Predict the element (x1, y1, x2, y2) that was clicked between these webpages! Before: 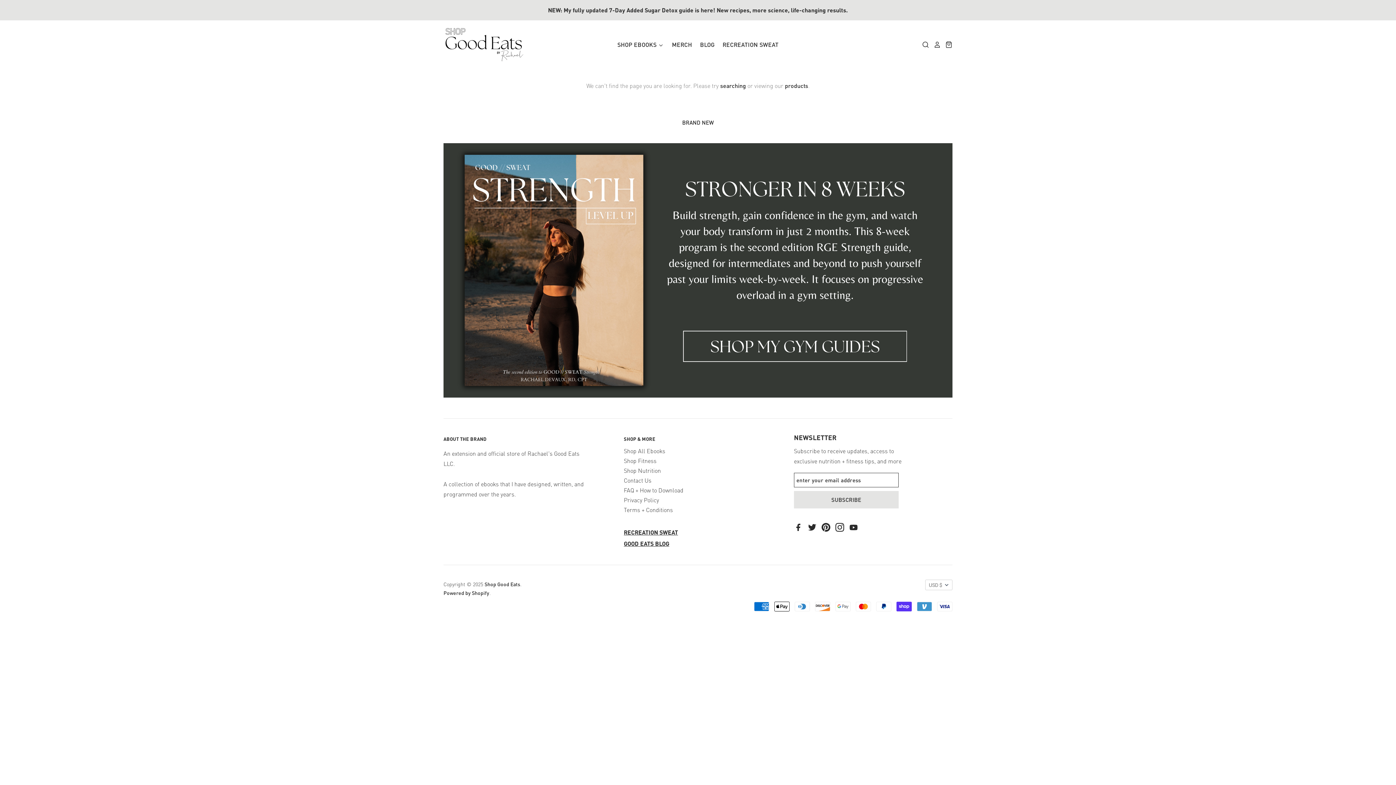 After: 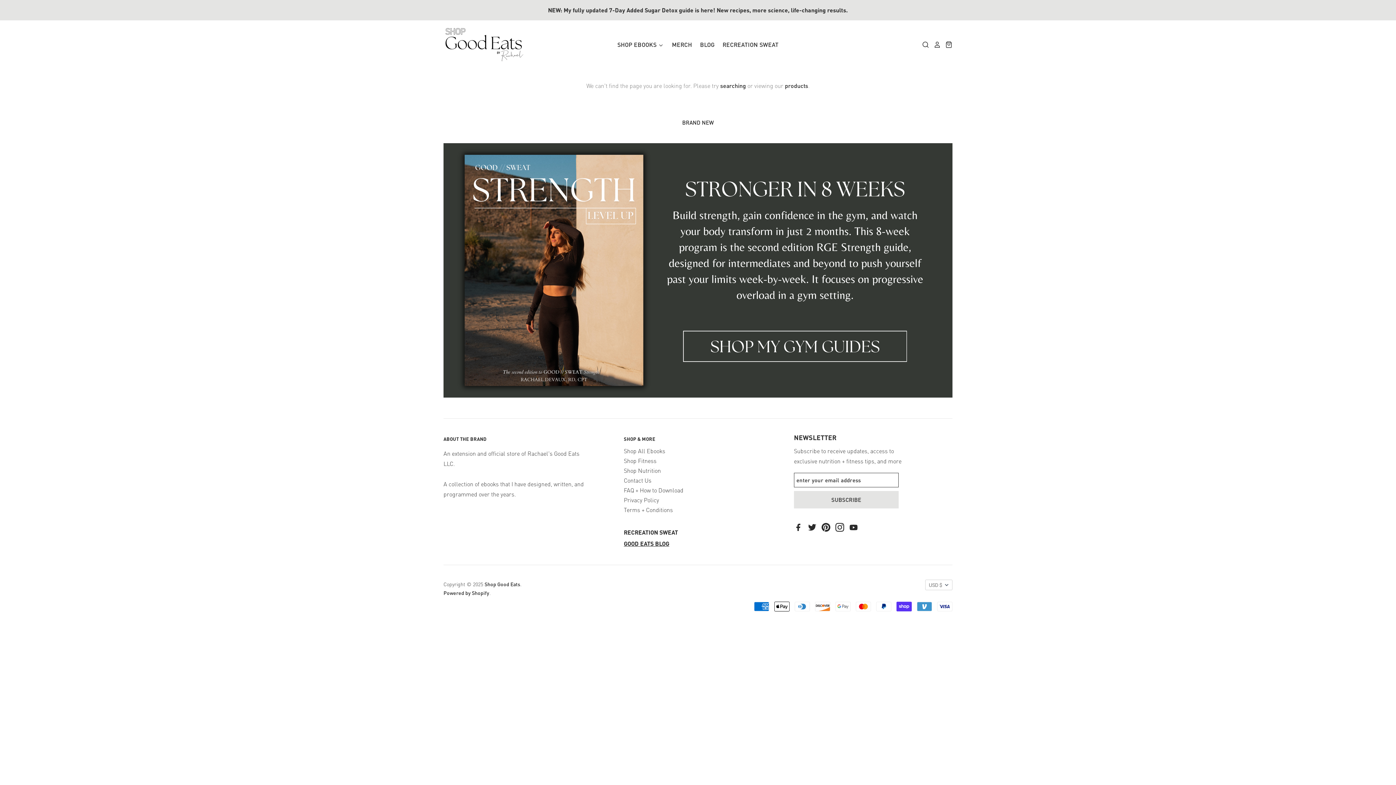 Action: bbox: (624, 528, 678, 536) label: RECREATION SWEAT